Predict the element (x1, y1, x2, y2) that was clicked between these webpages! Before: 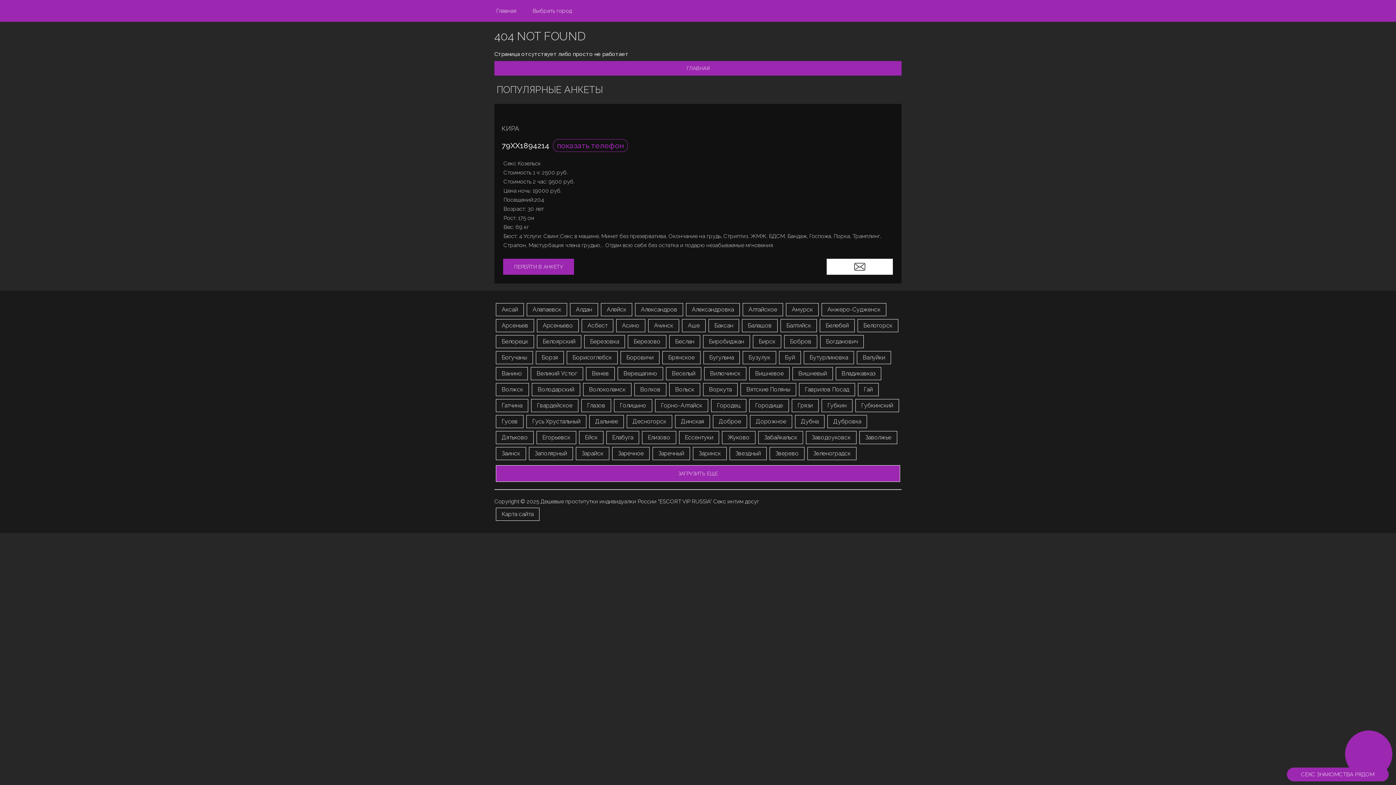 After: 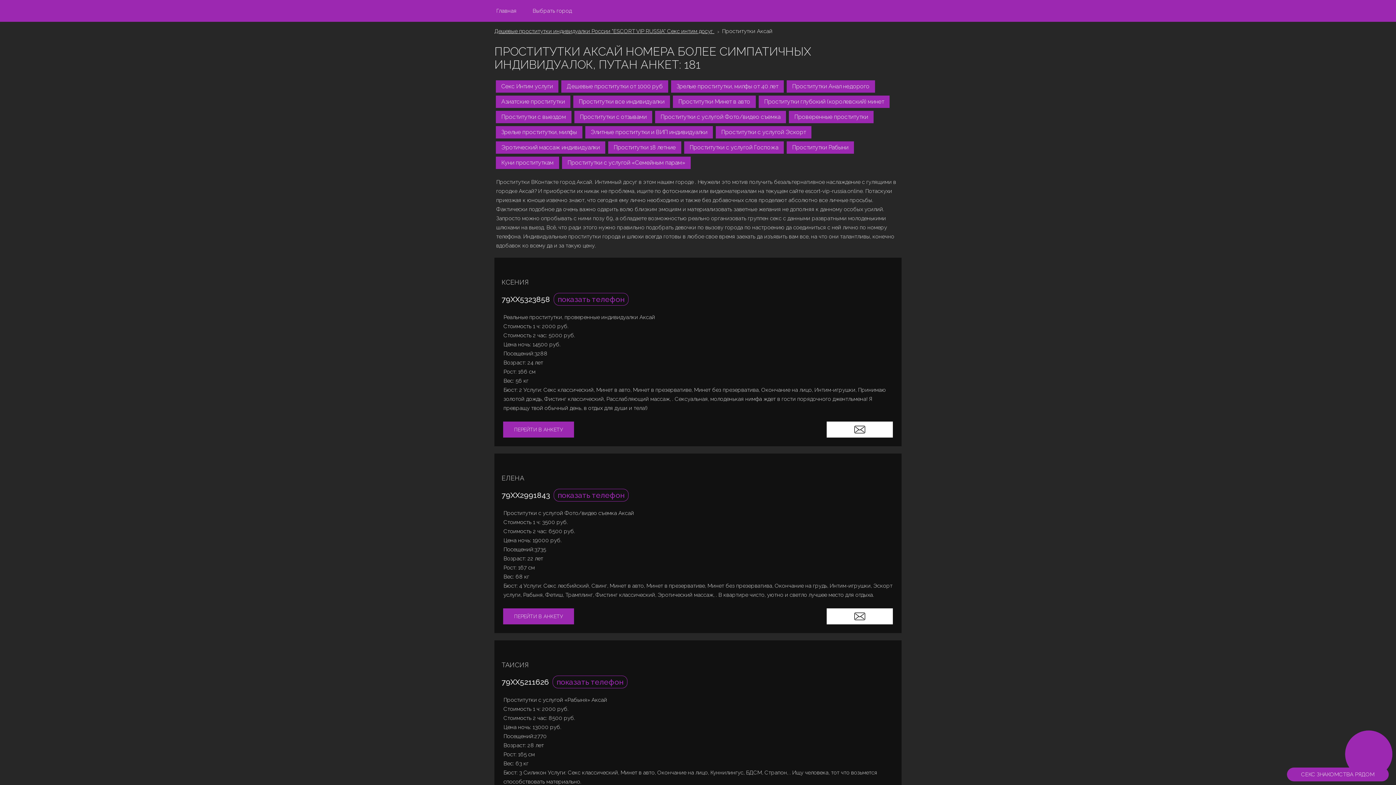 Action: bbox: (496, 303, 524, 316) label: Аксай